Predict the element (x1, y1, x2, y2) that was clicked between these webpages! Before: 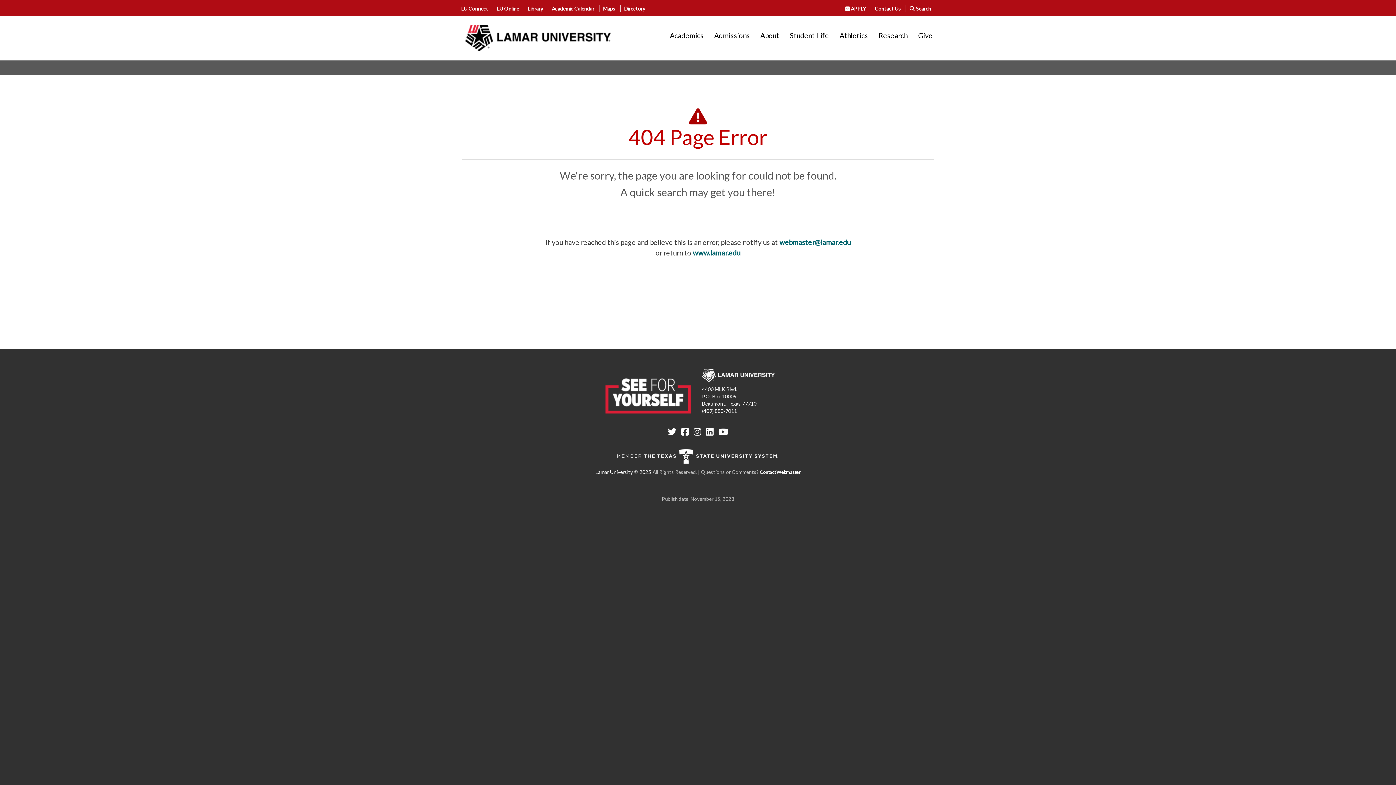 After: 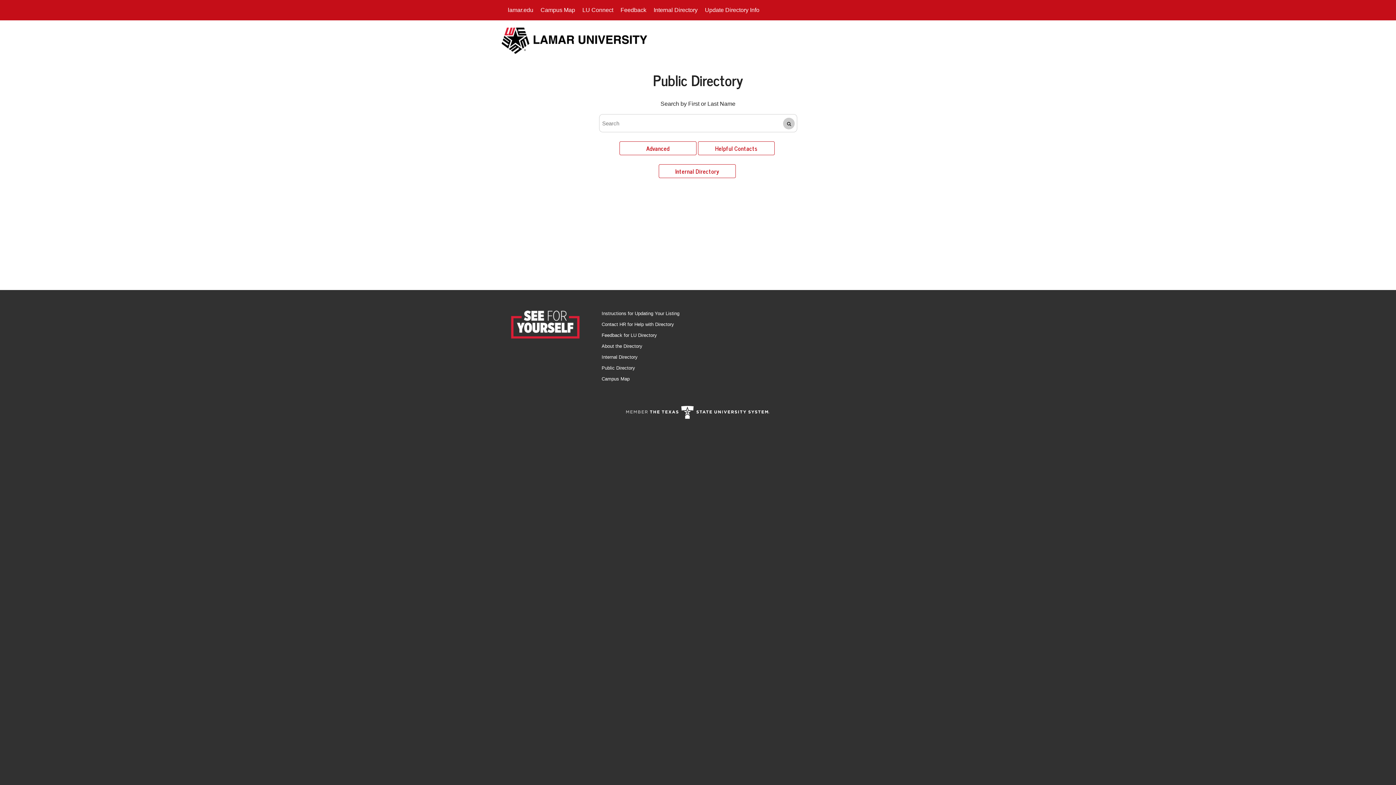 Action: label: Directory bbox: (624, 5, 645, 11)